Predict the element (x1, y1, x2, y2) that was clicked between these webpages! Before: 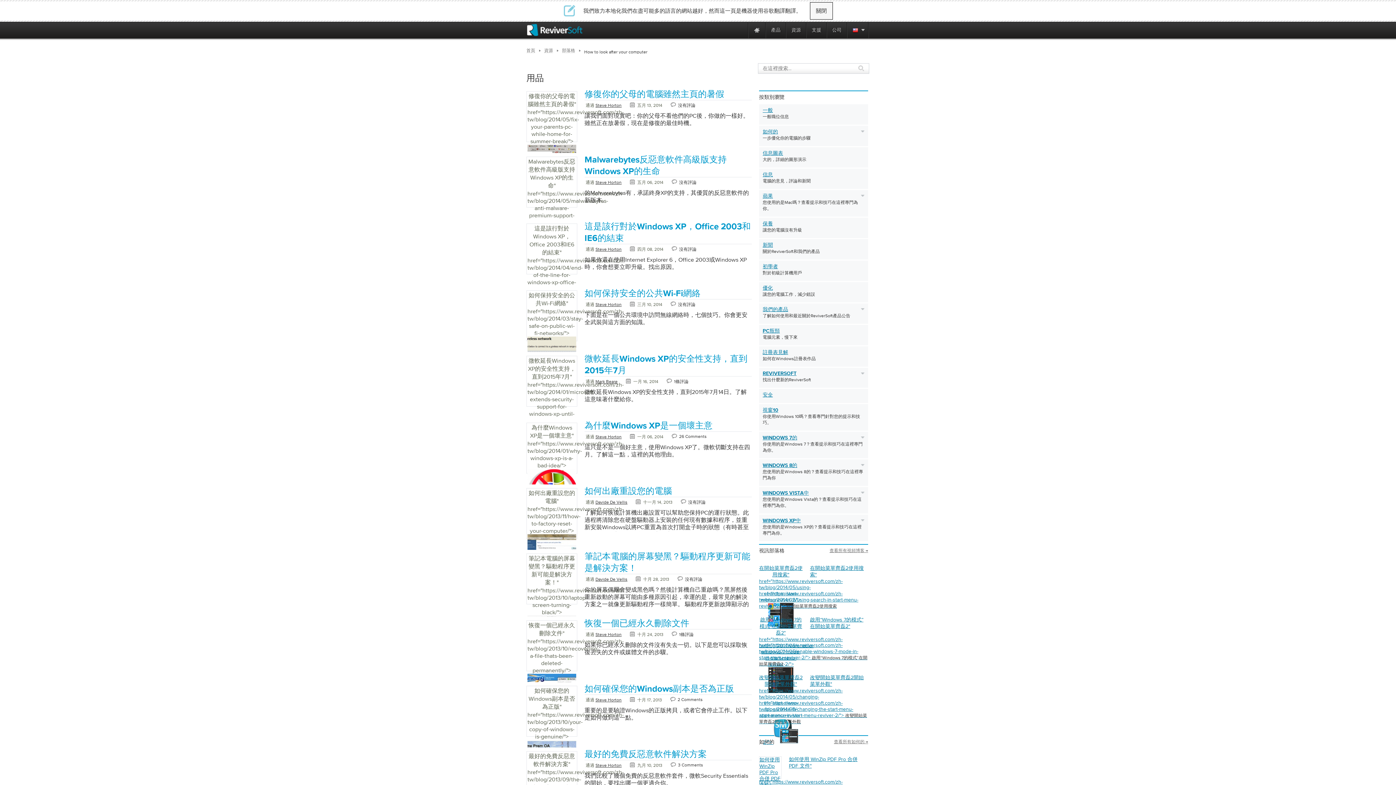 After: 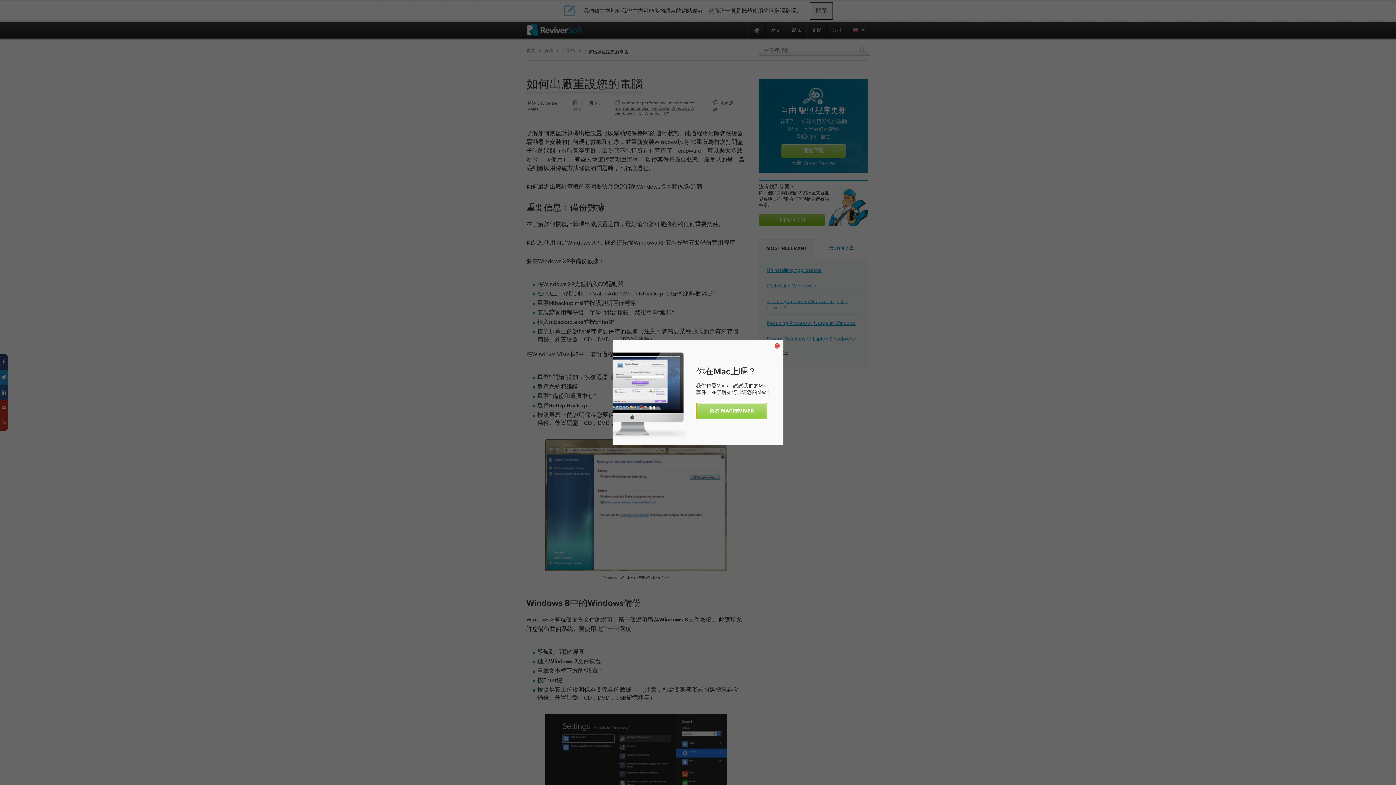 Action: bbox: (584, 485, 752, 497) label: 如何出廠重設您的電腦